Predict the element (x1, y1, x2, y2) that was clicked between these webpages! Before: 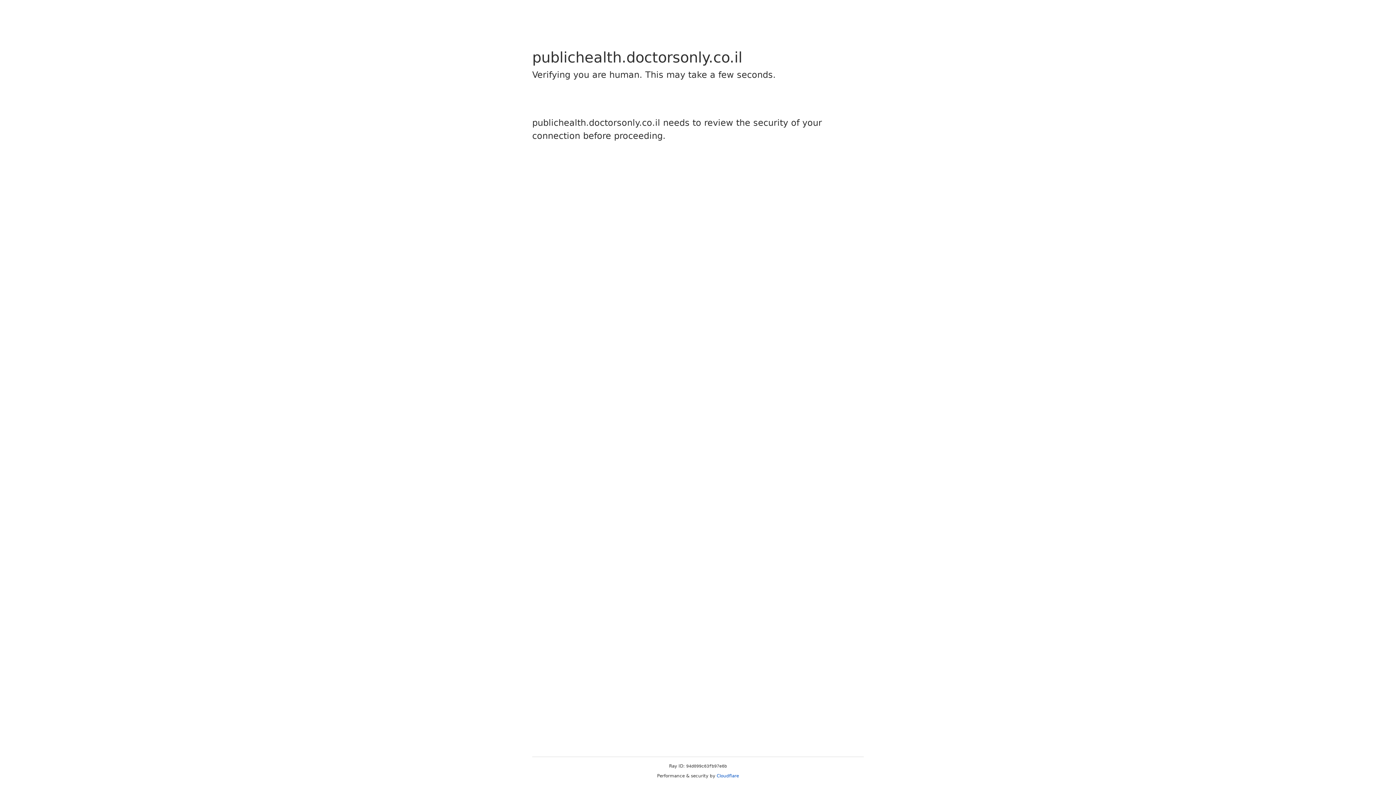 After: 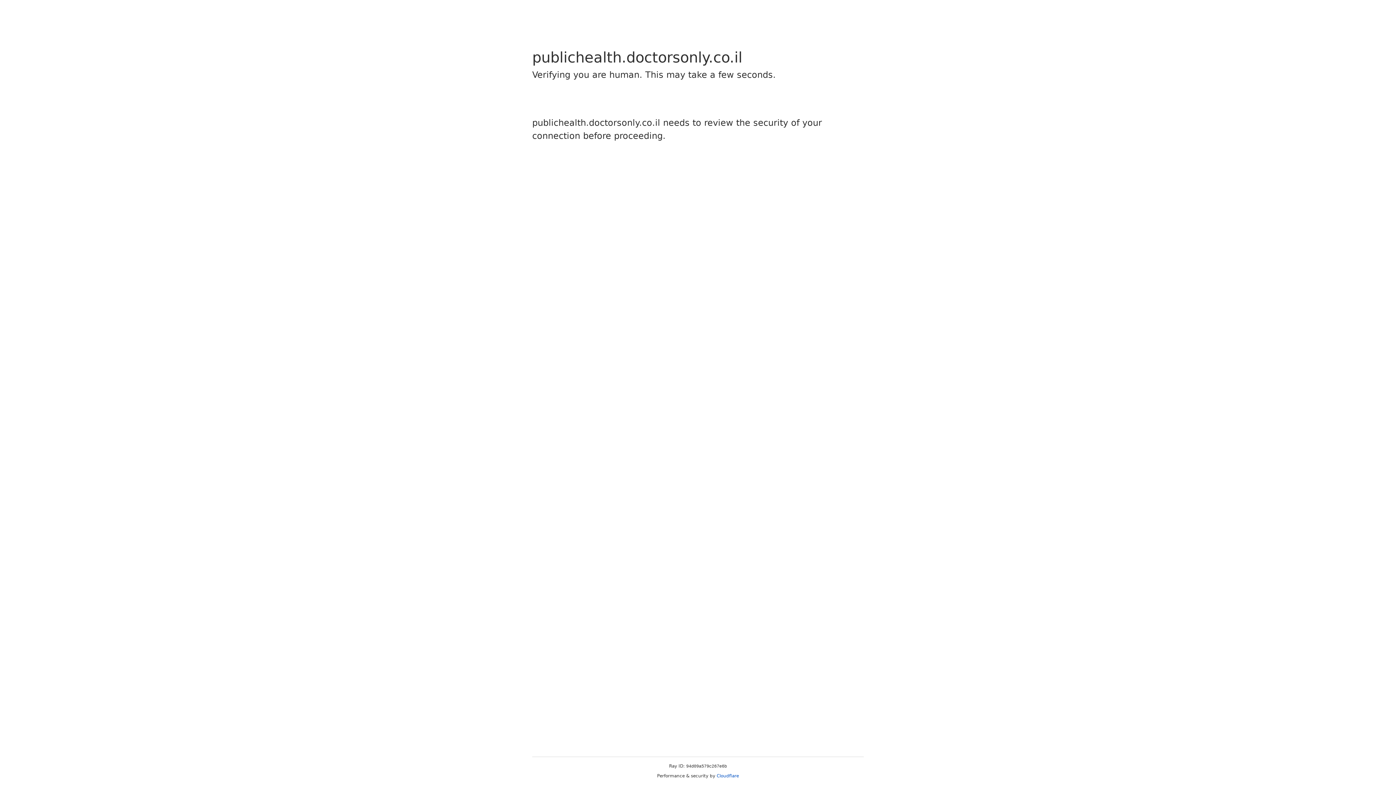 Action: bbox: (716, 773, 739, 778) label: Cloudflare